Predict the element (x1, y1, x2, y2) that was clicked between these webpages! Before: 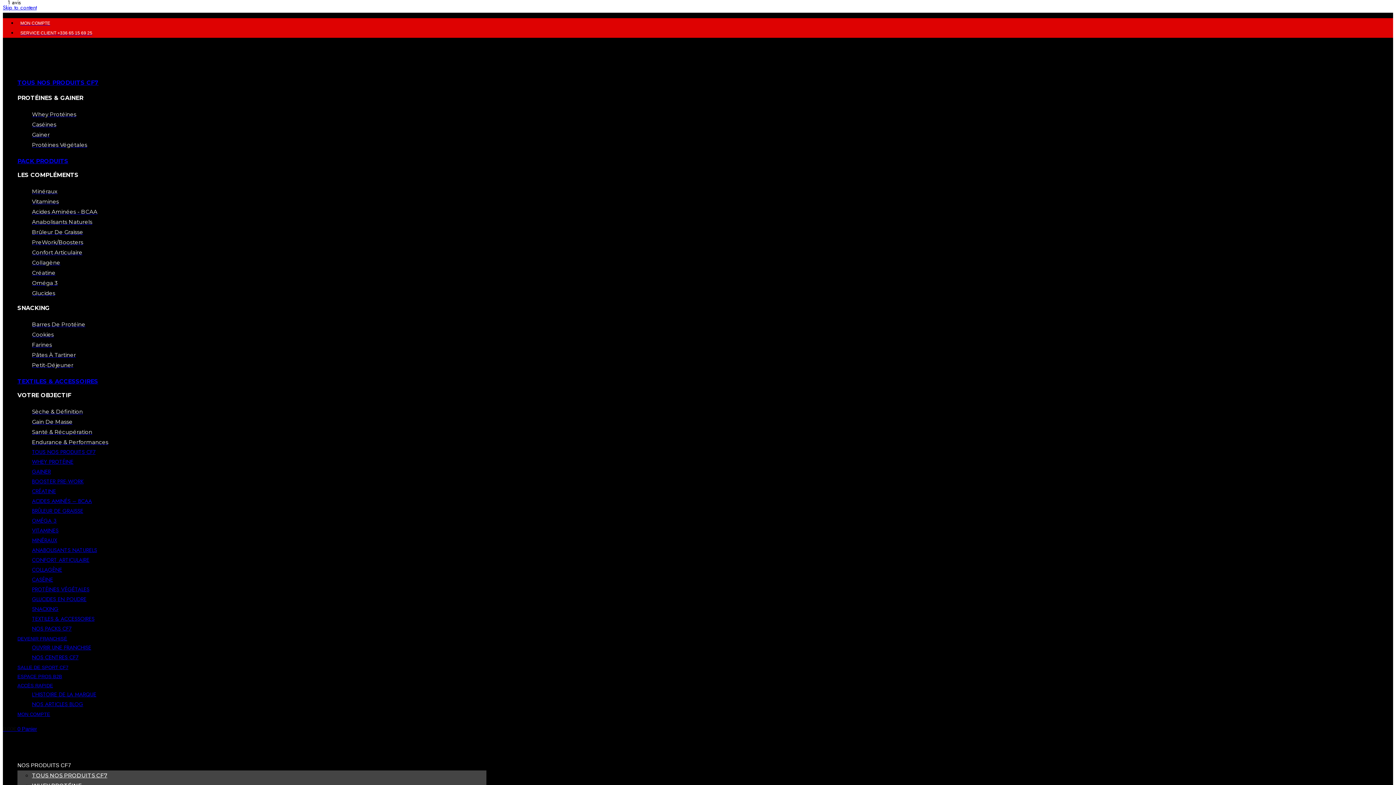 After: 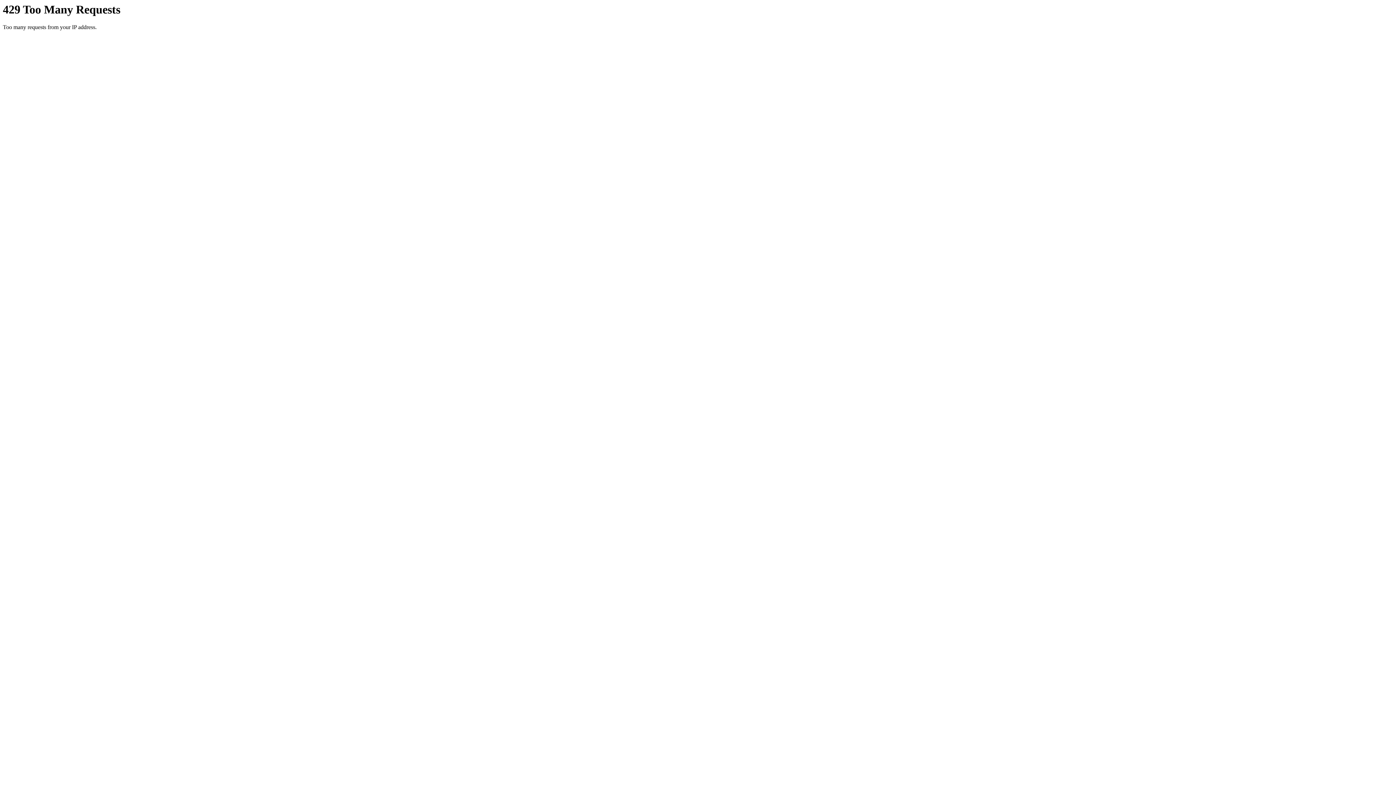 Action: bbox: (32, 526, 362, 536) label: VITAMINES